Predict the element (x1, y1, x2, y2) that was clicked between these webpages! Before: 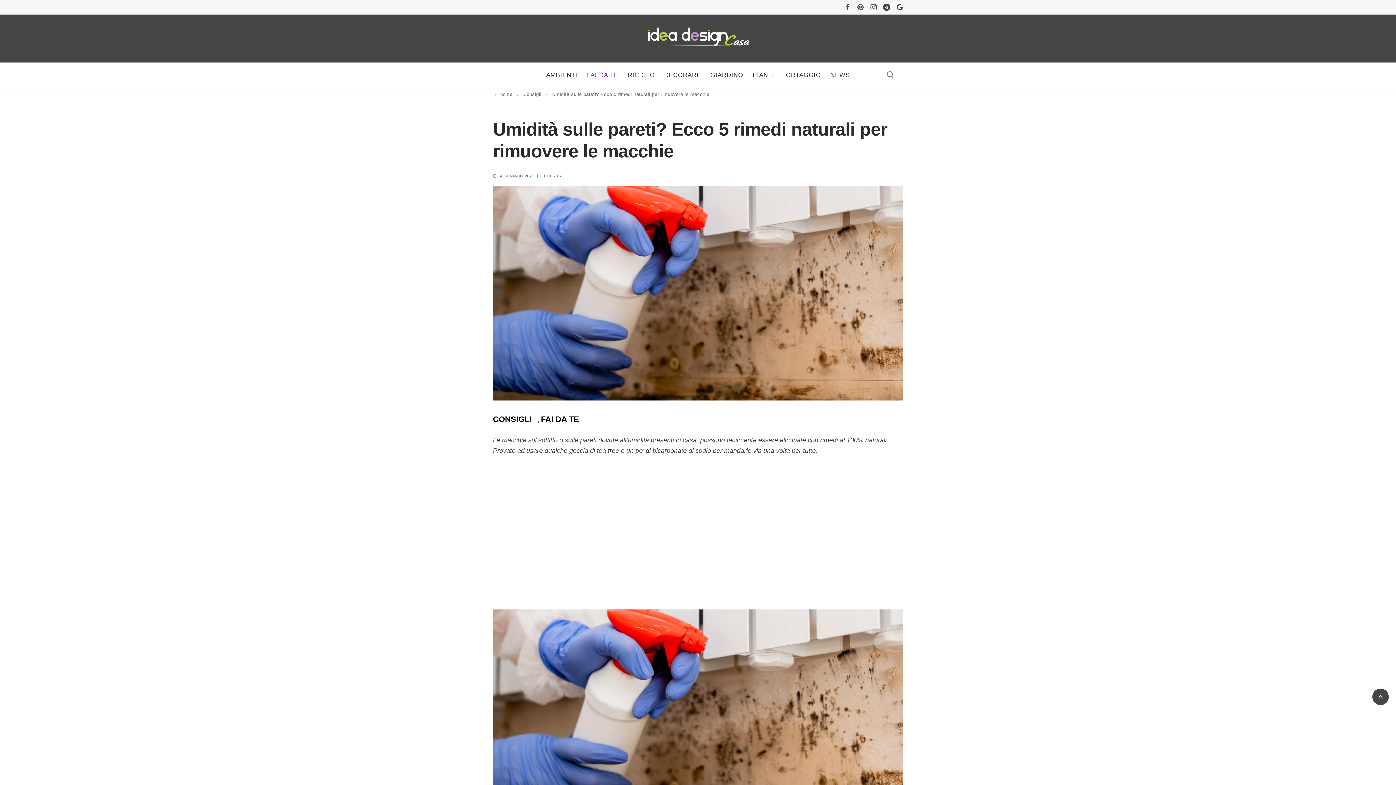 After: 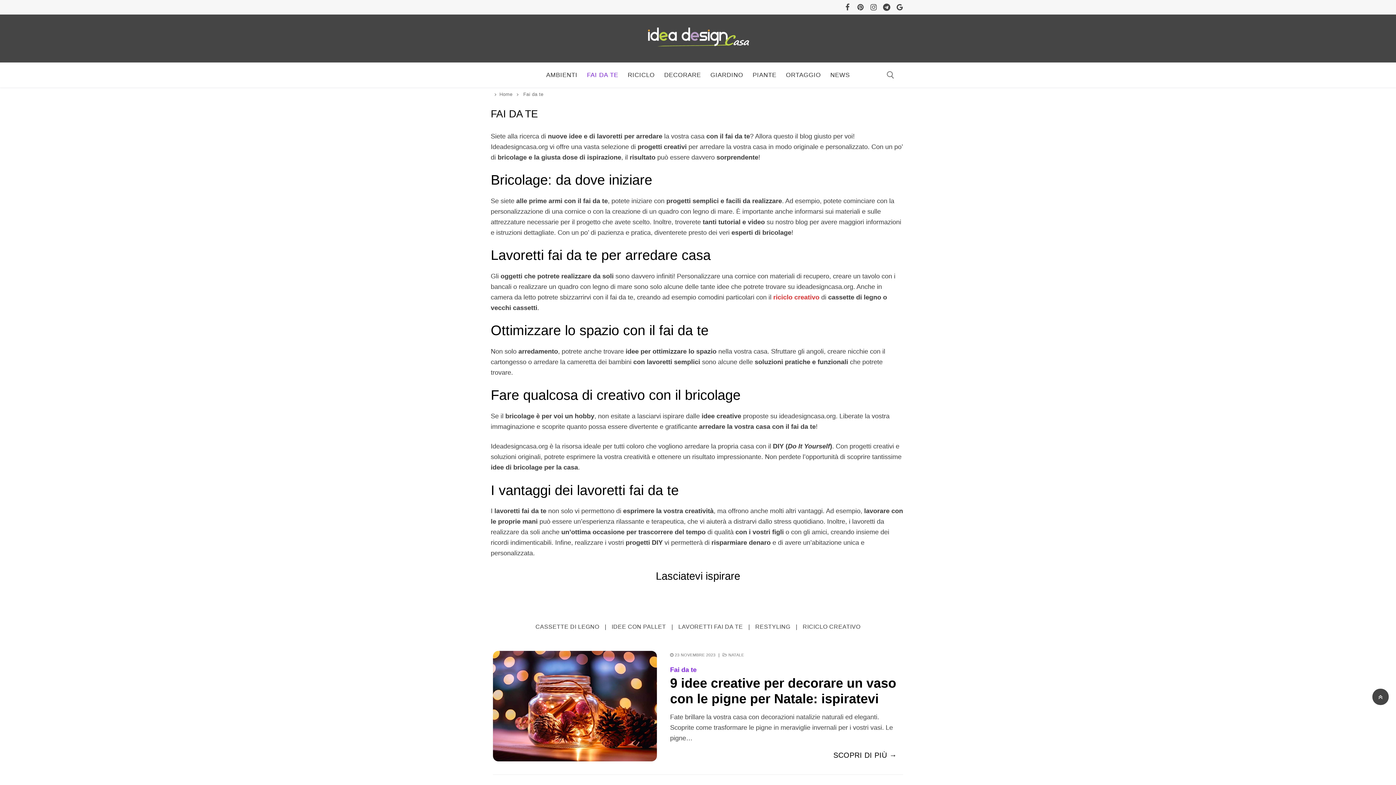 Action: bbox: (582, 67, 623, 82) label: FAI DA TE